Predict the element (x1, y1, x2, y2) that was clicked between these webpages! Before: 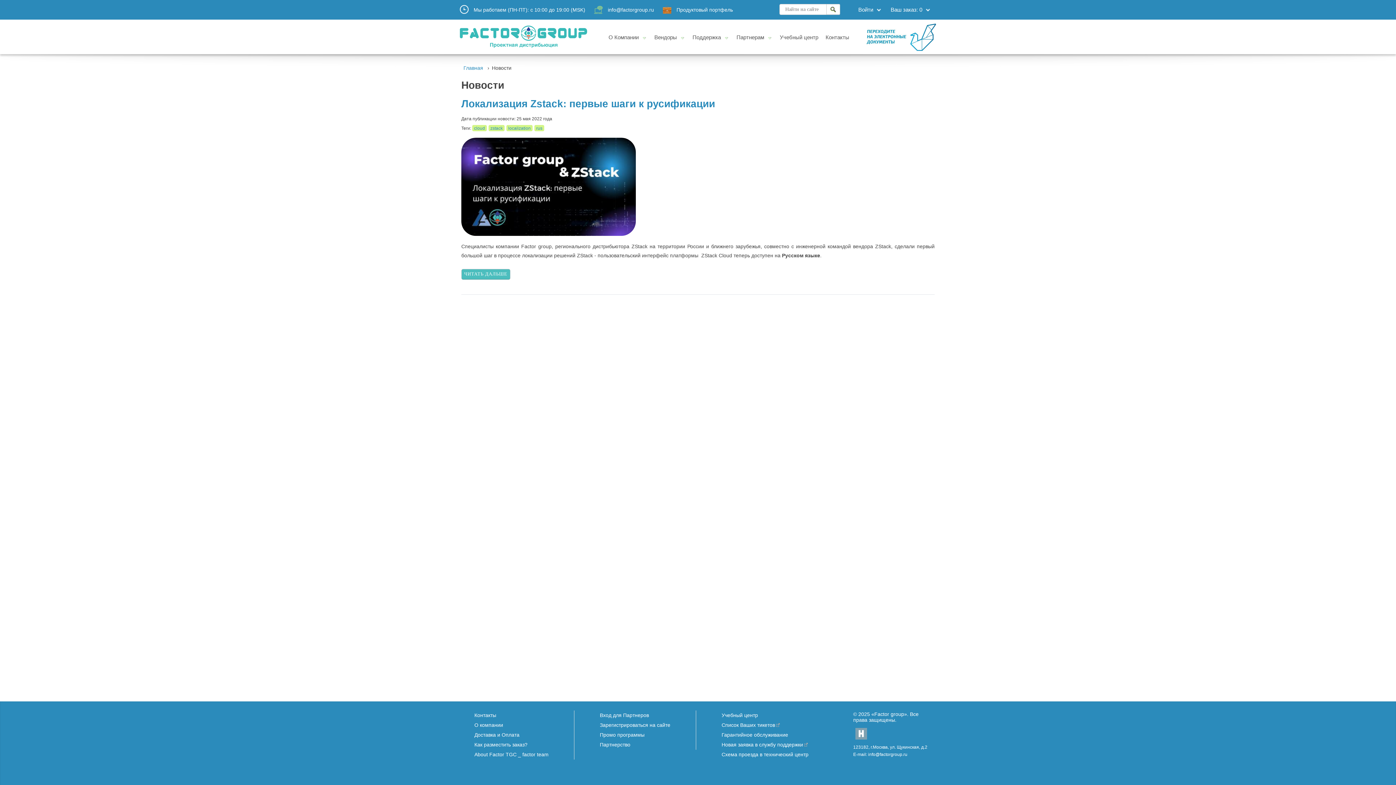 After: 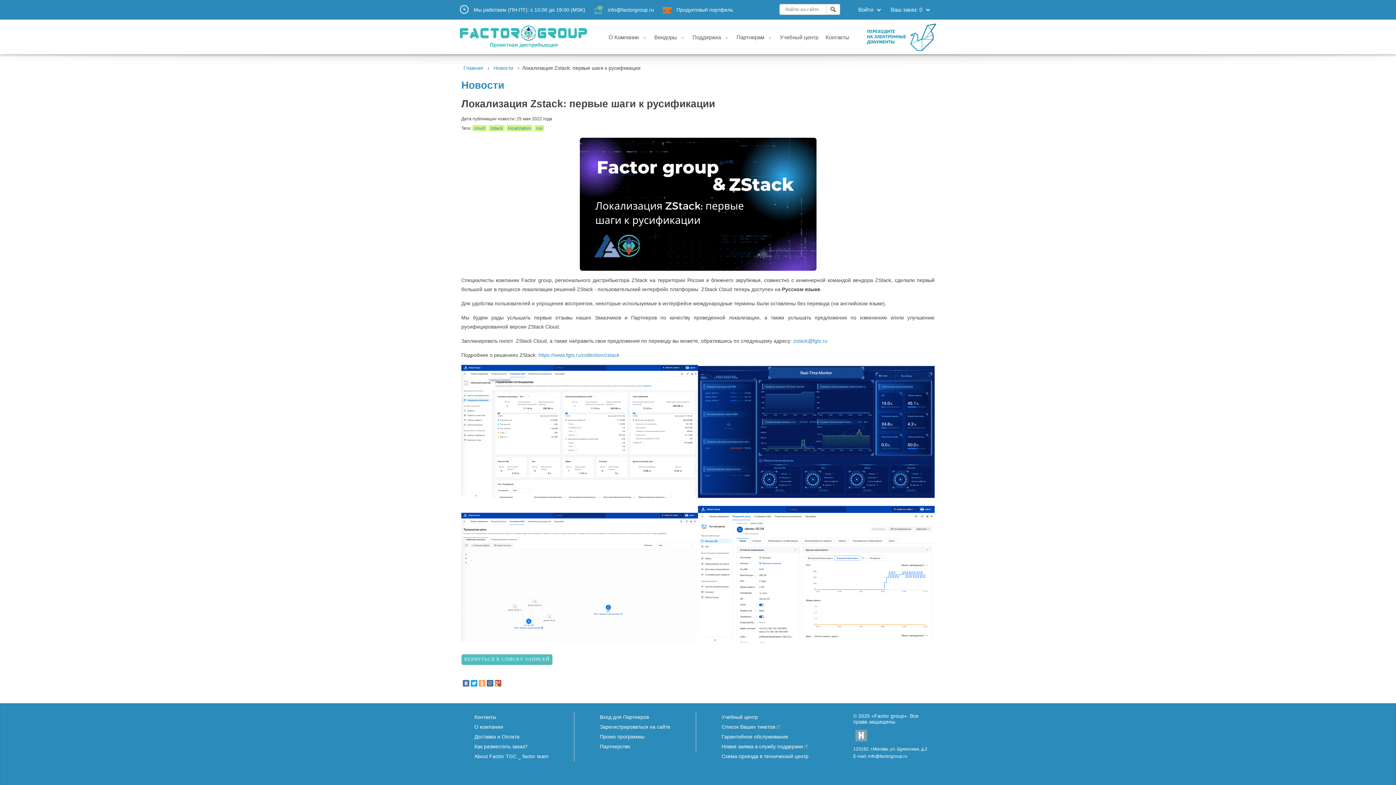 Action: bbox: (461, 231, 636, 237)